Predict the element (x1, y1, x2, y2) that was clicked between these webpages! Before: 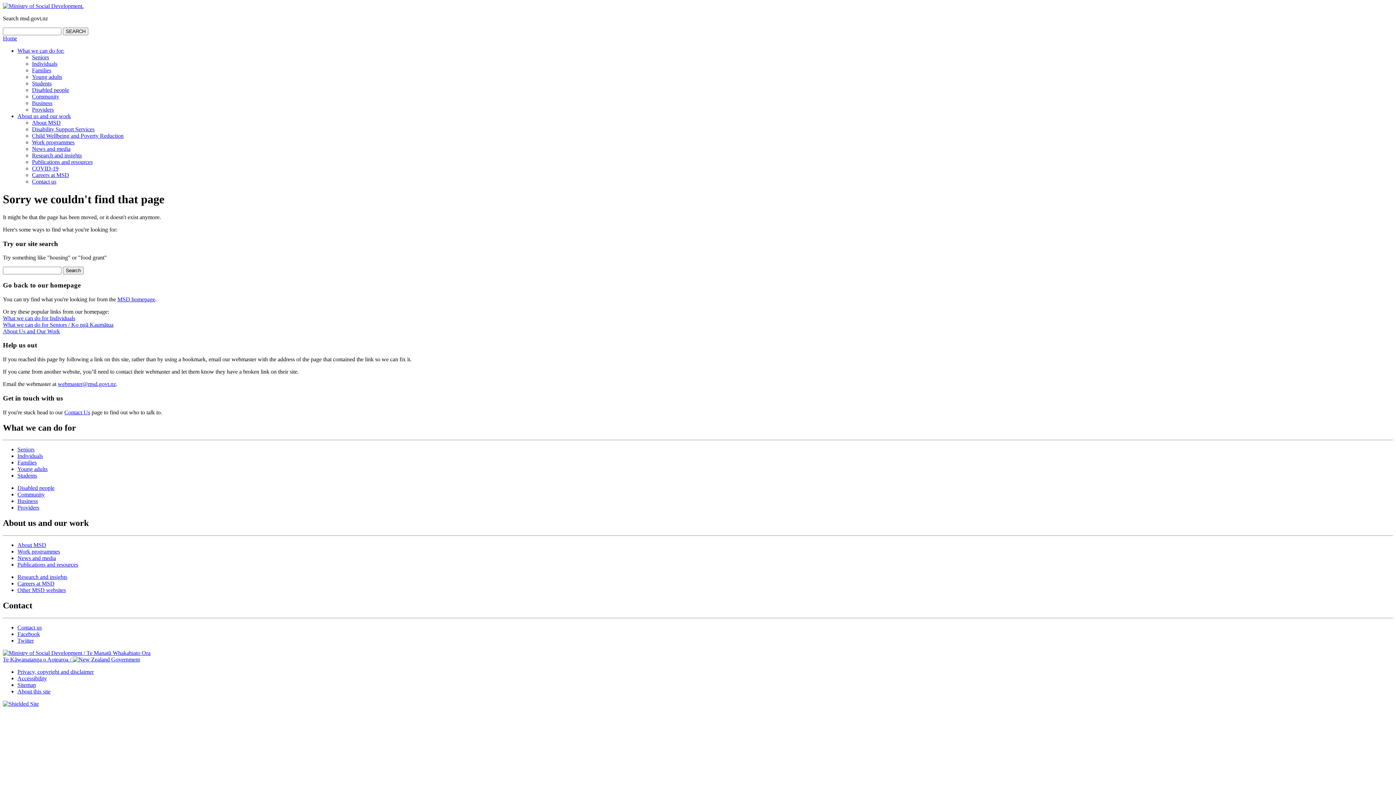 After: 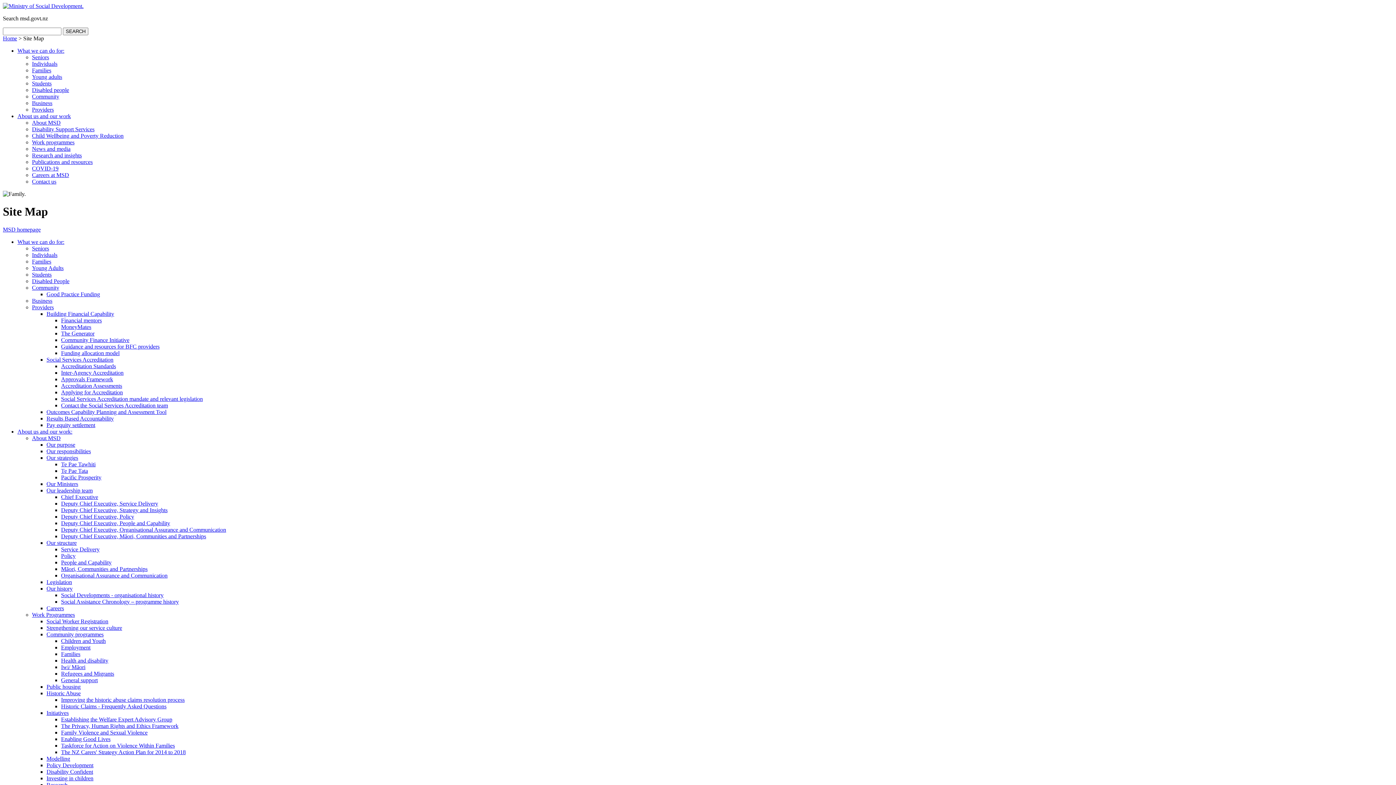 Action: bbox: (17, 682, 36, 688) label: Sitemap